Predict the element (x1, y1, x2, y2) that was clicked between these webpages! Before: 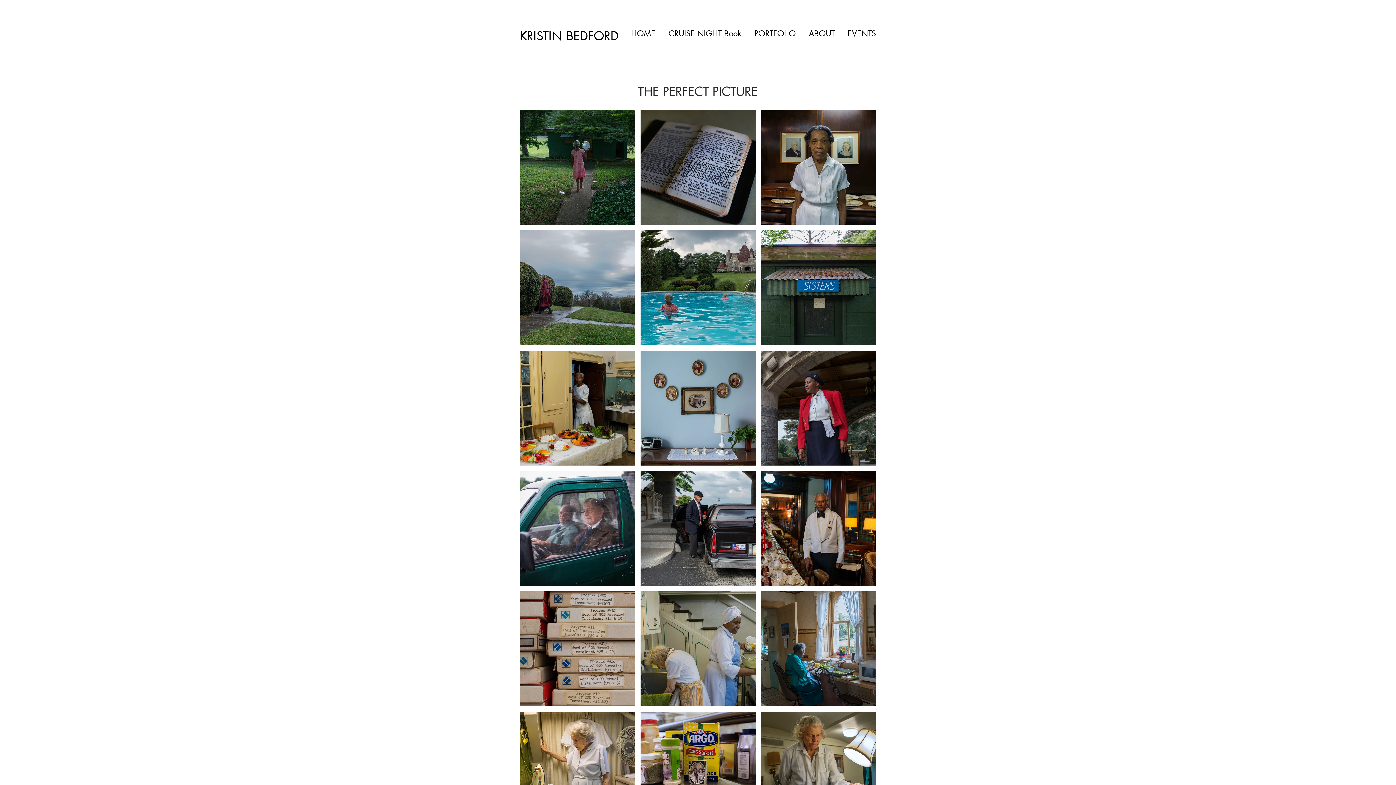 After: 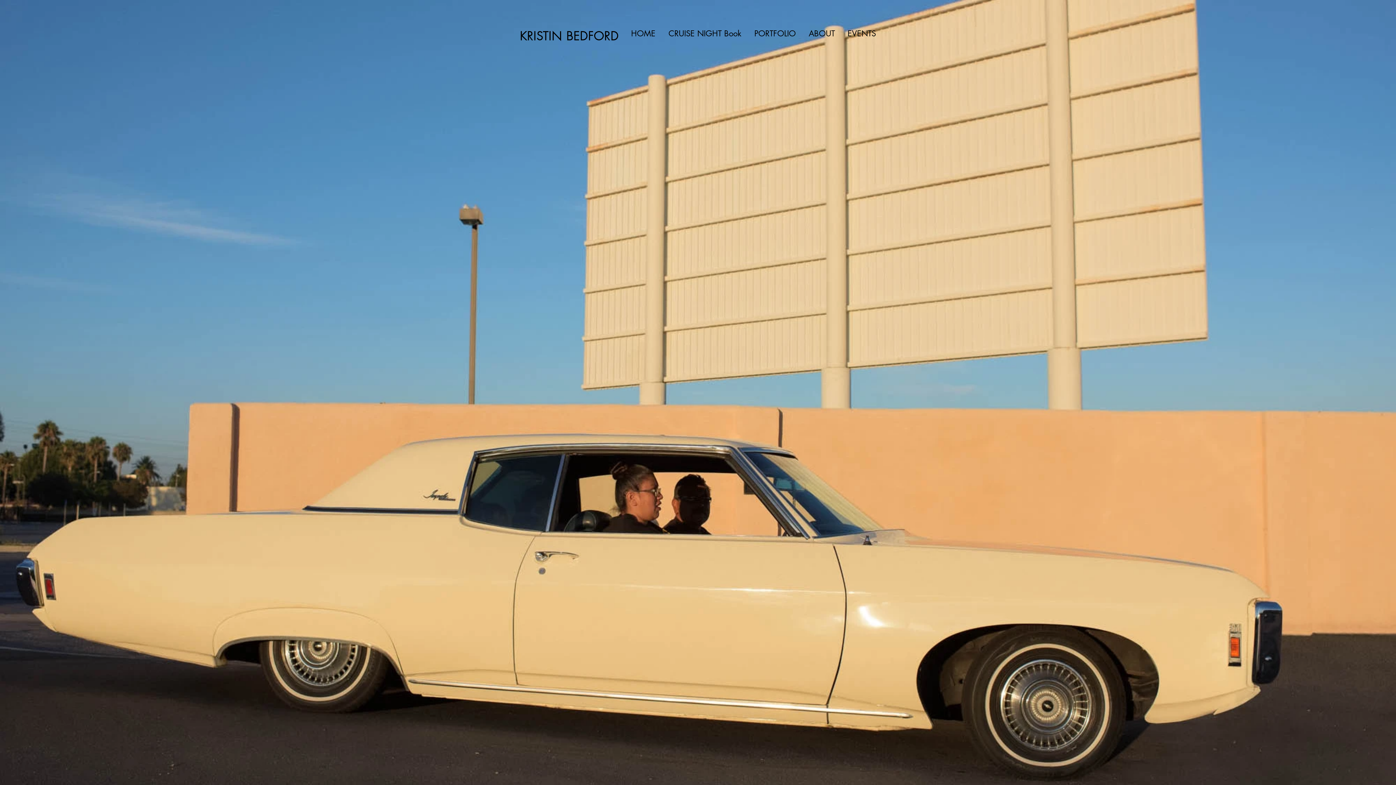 Action: bbox: (520, 28, 618, 44) label: KRISTIN BEDFORD